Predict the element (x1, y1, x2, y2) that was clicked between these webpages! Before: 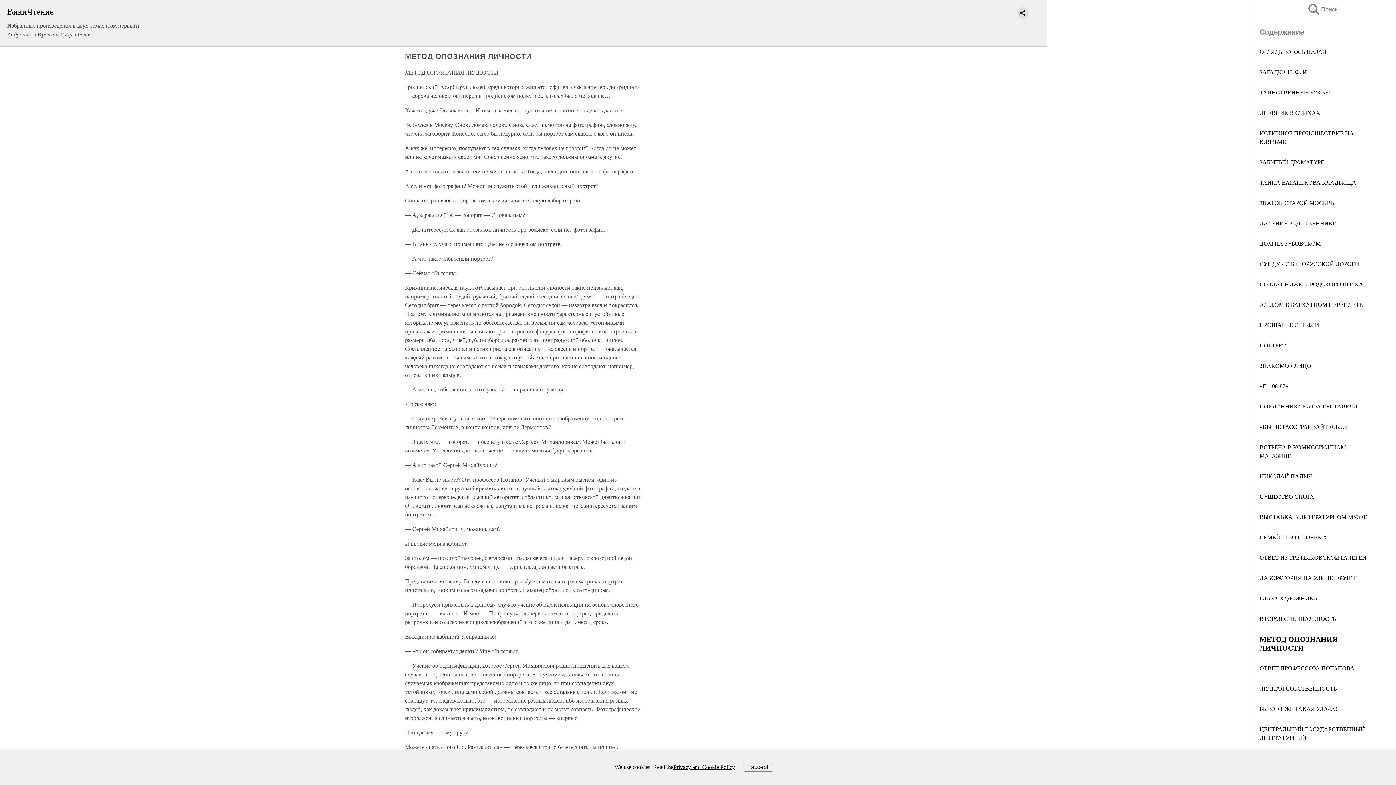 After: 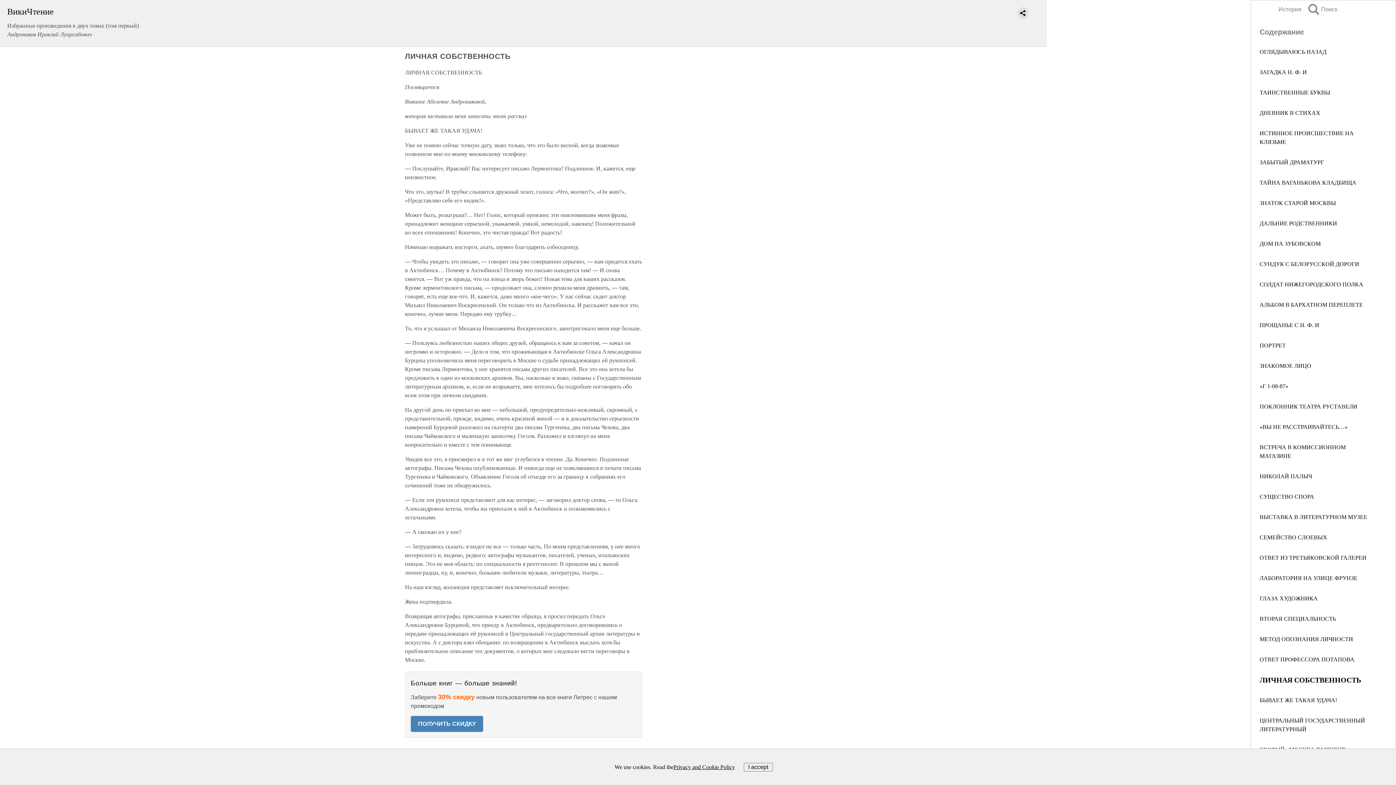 Action: label: ЛИЧНАЯ СОБСТВЕННОСТЬ bbox: (1260, 685, 1337, 692)